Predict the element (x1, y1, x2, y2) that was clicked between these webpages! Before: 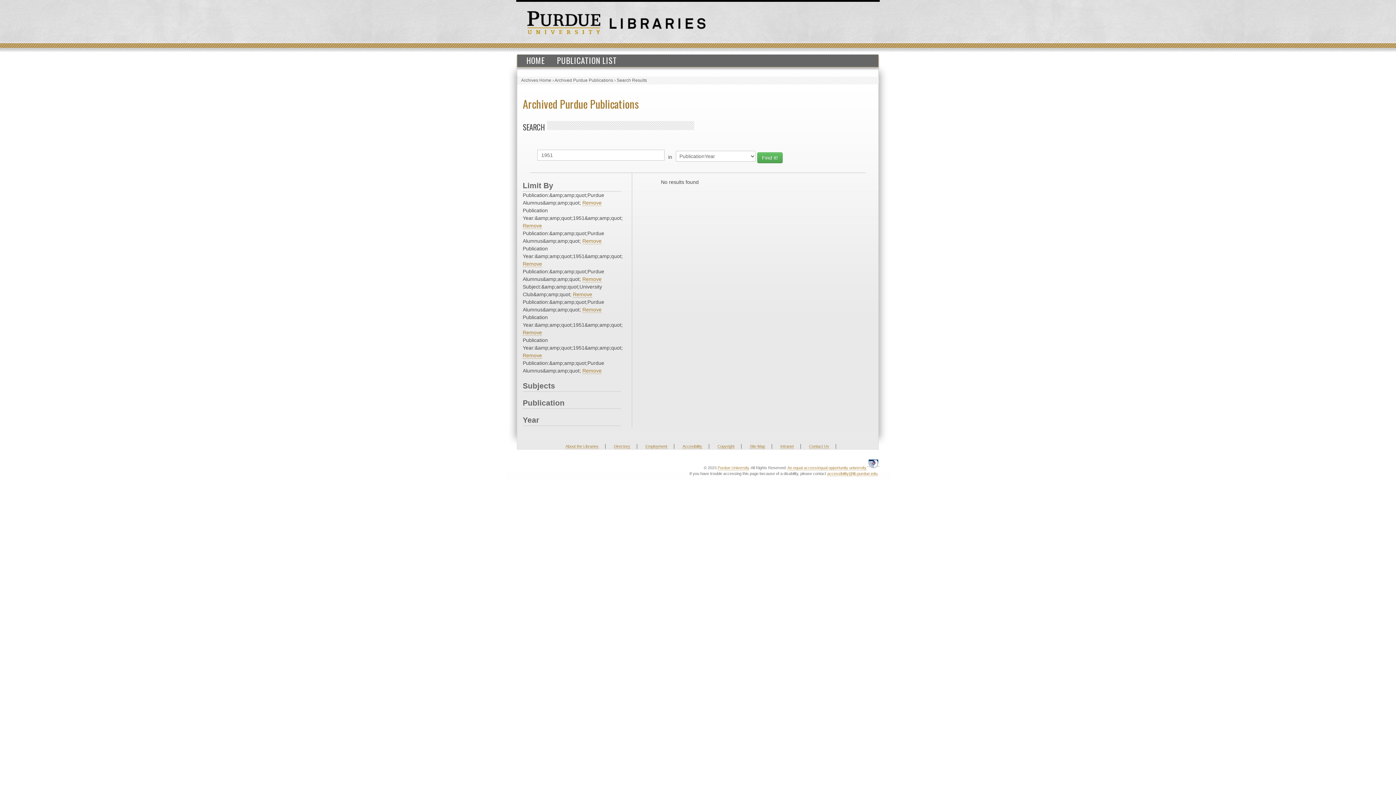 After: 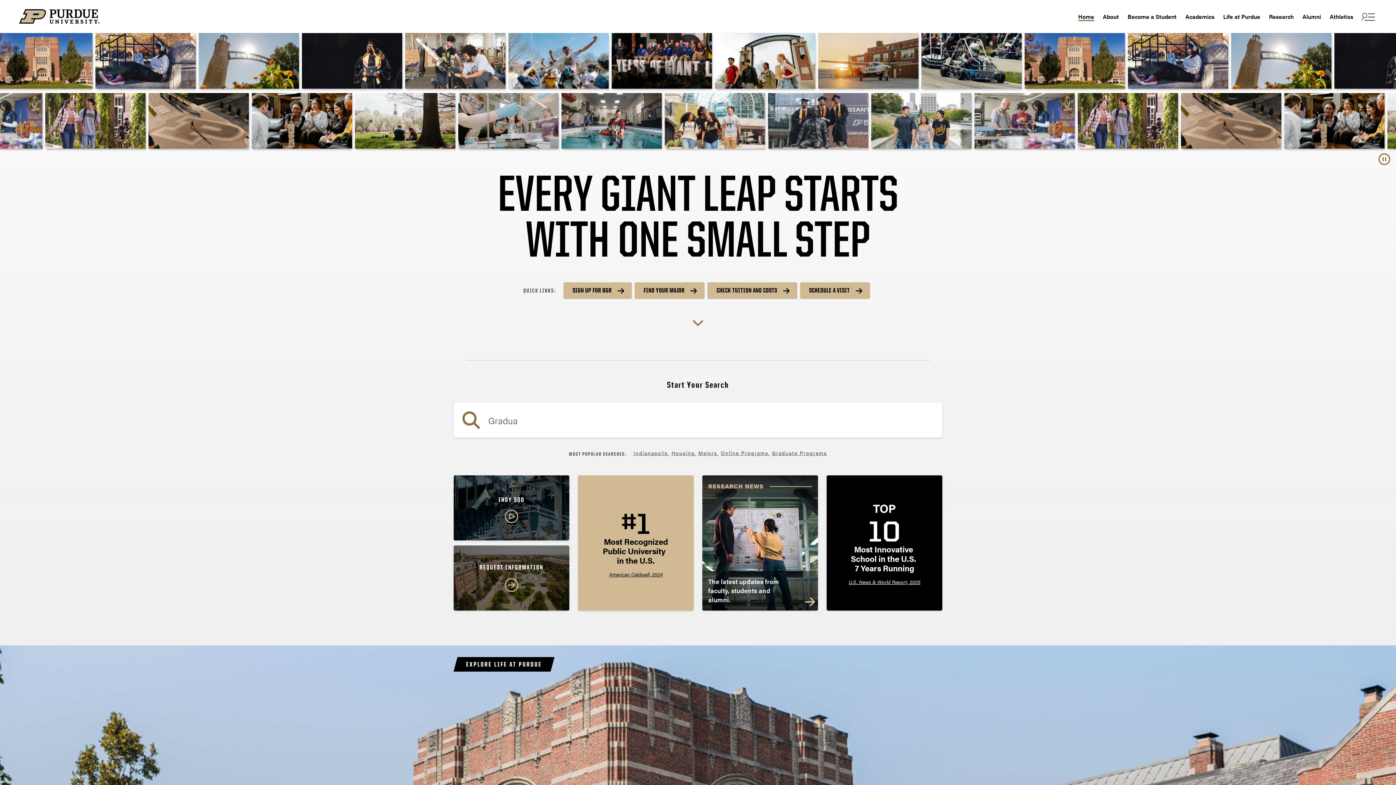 Action: bbox: (527, 19, 600, 24)